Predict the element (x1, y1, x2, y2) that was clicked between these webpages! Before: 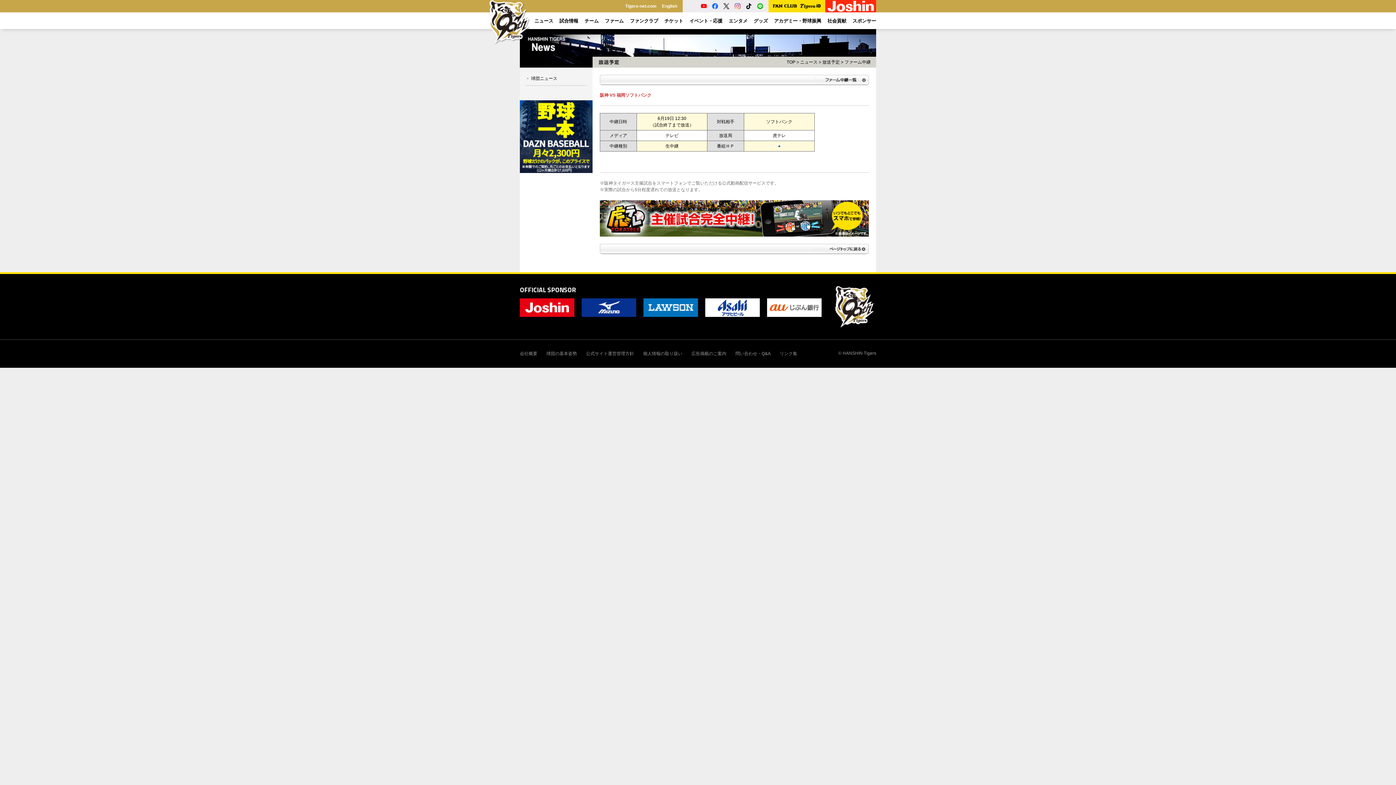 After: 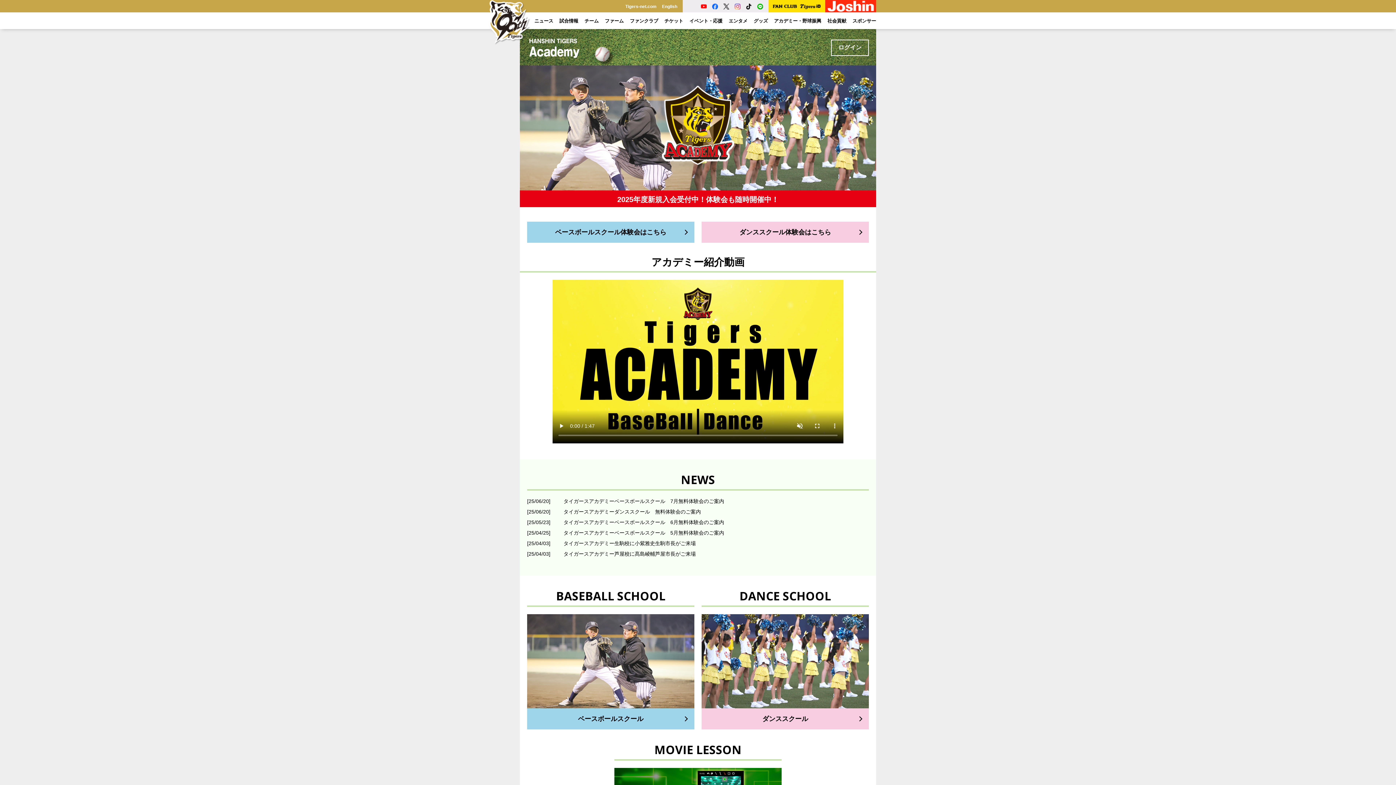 Action: label: アカデミー・野球振興 bbox: (774, 12, 821, 28)